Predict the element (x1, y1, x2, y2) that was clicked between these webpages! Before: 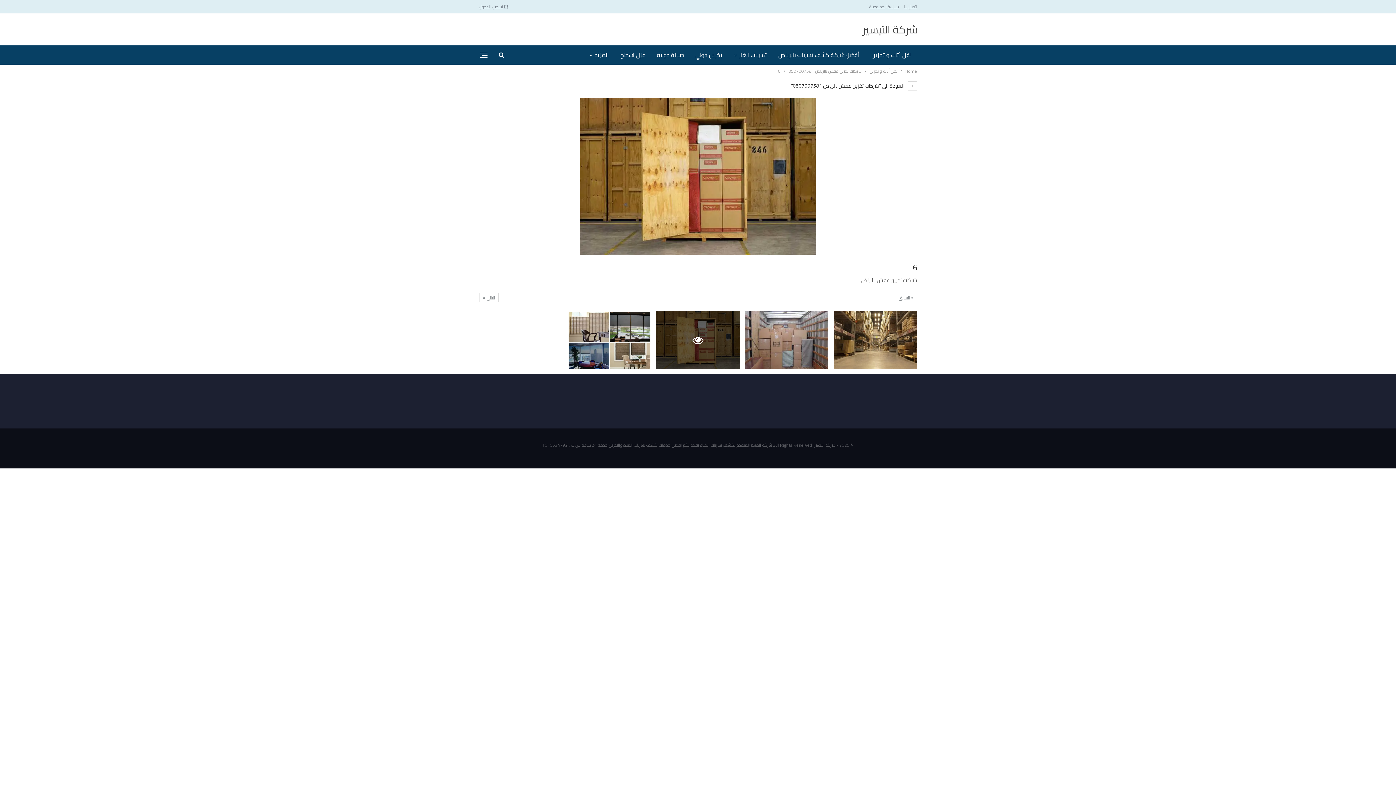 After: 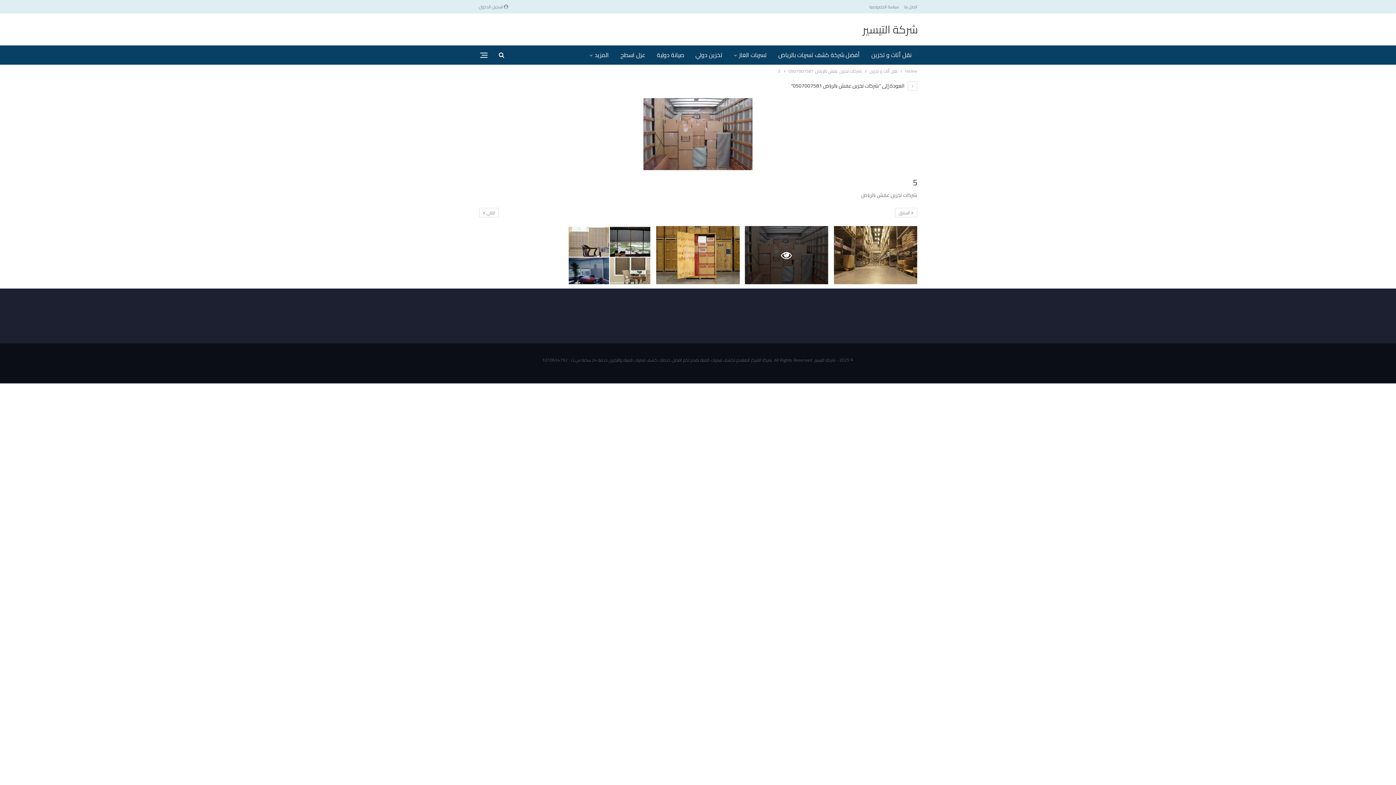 Action: bbox: (895, 293, 917, 302) label:  السابق